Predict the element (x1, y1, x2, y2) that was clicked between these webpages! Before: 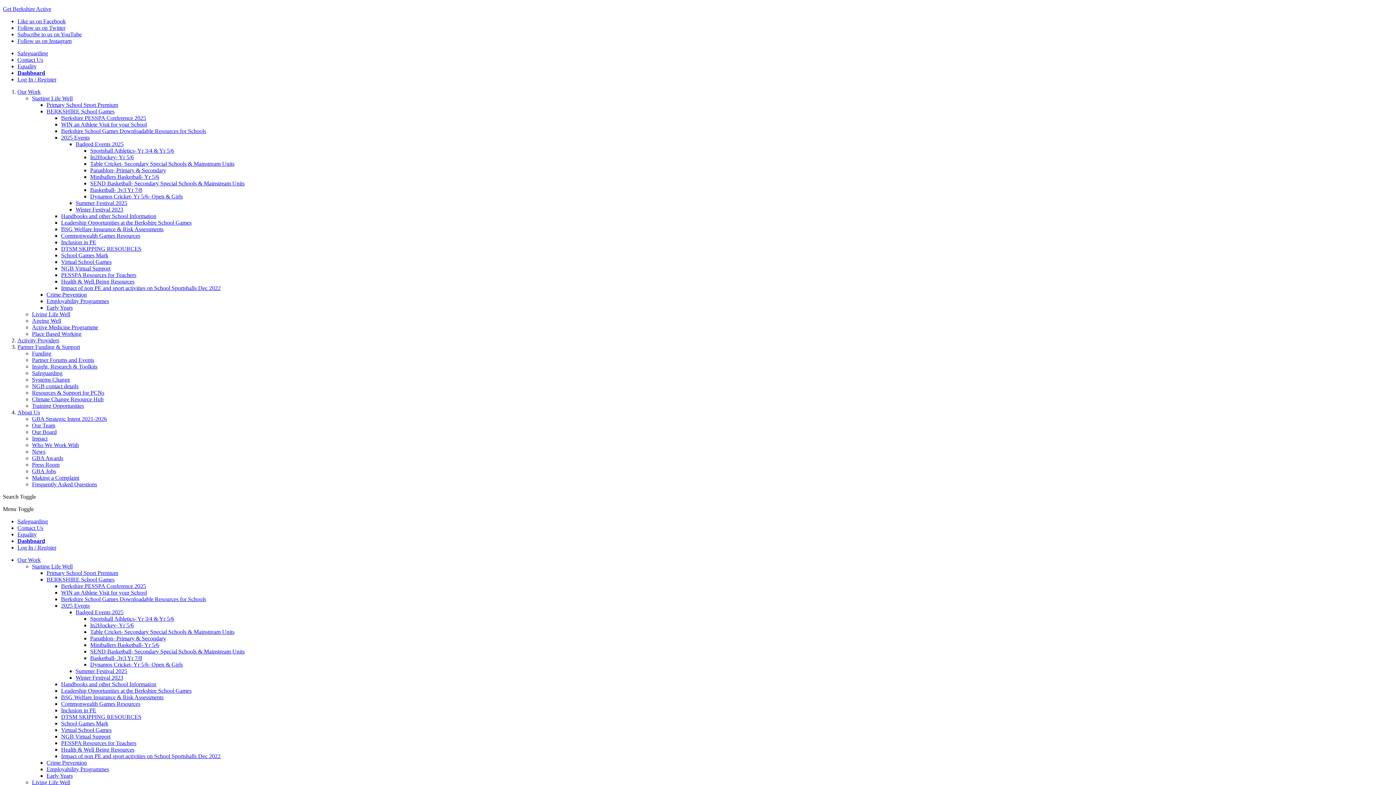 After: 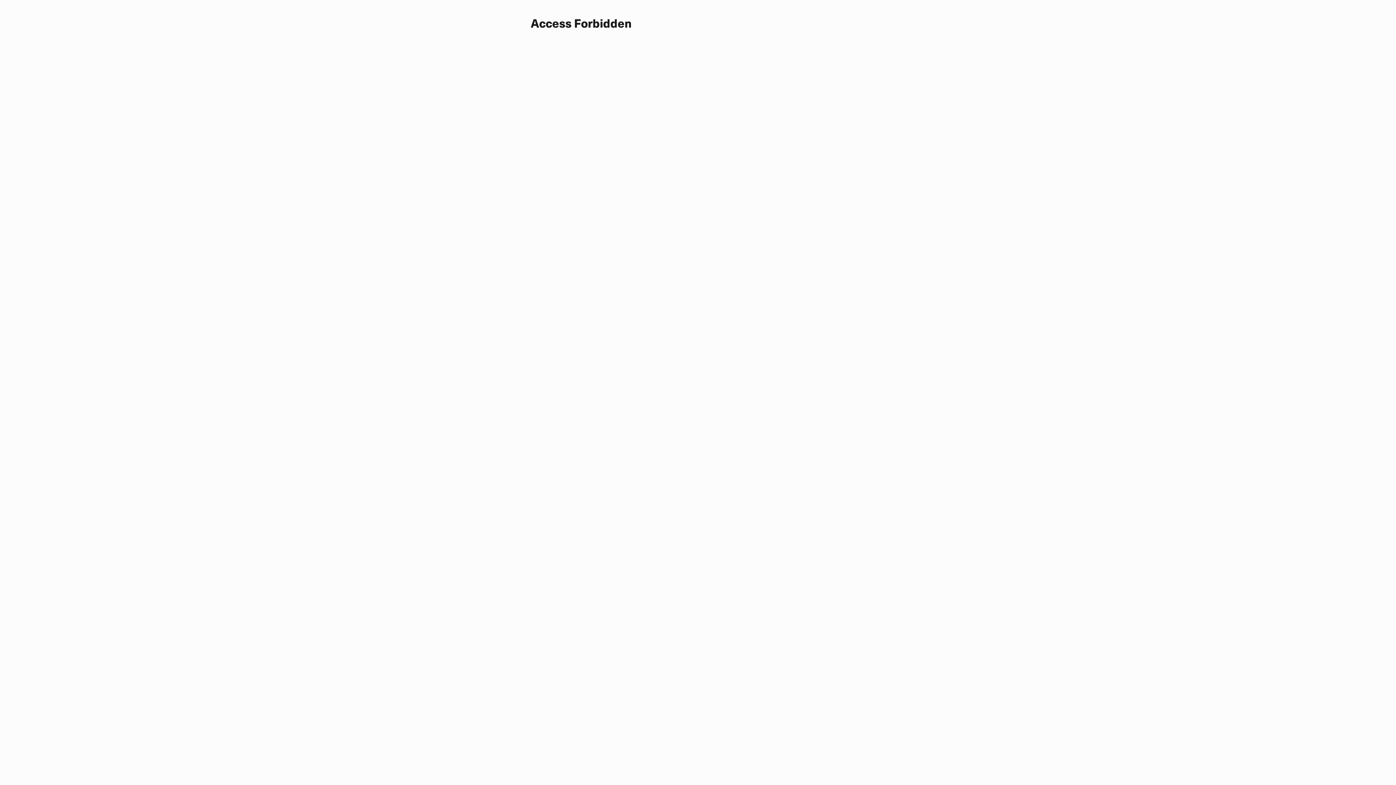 Action: bbox: (90, 655, 142, 661) label: Basketball- 3v3 Yr 7/8